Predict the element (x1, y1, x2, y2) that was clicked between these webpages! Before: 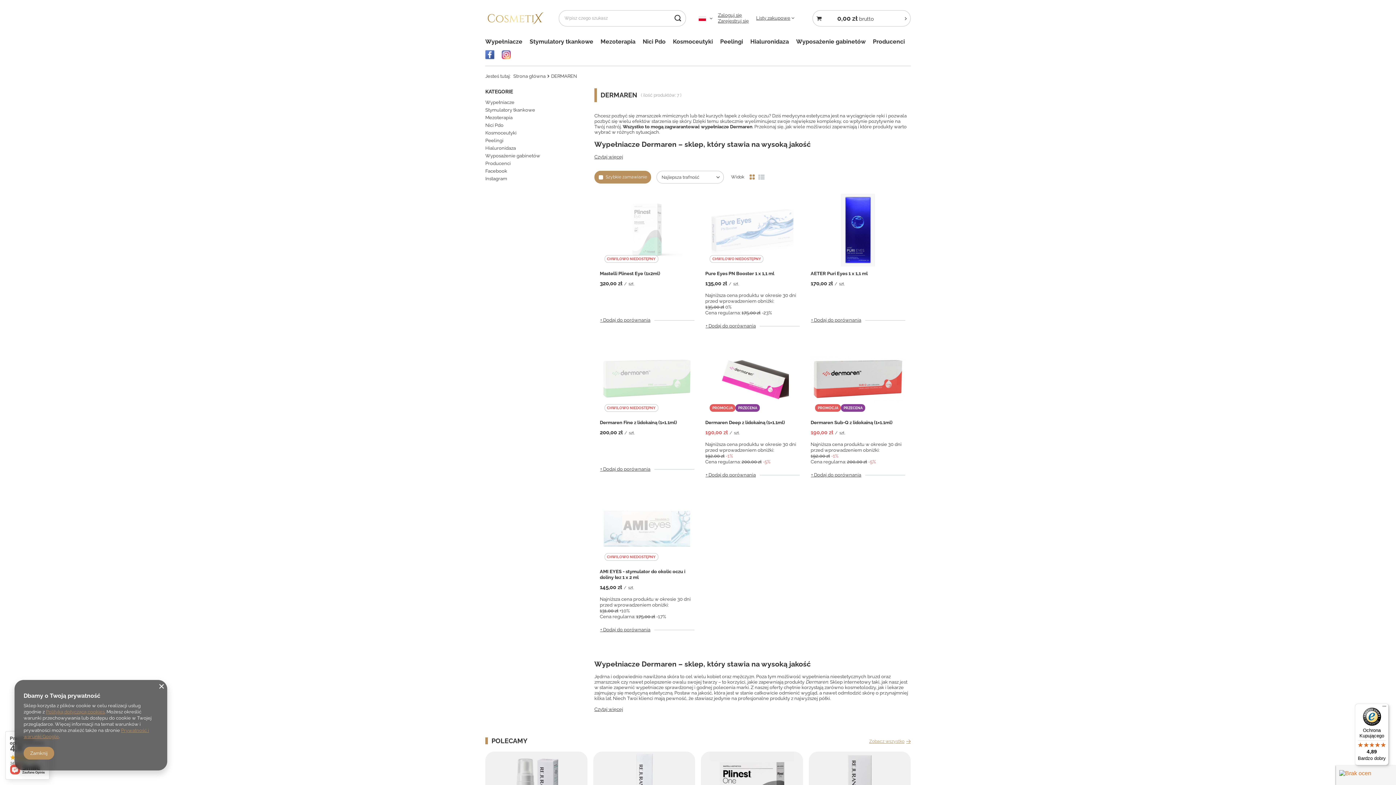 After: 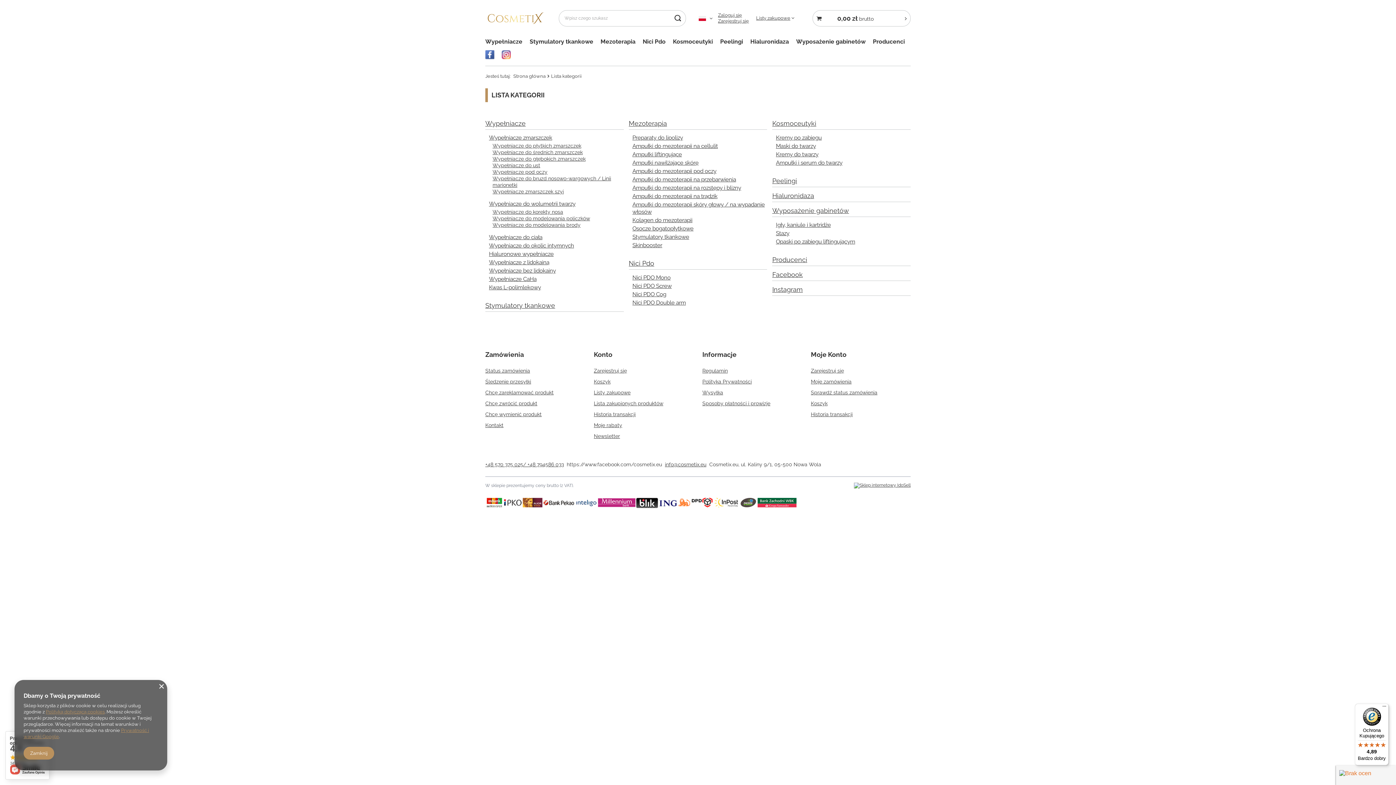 Action: bbox: (485, 88, 583, 94) label: KATEGORIE